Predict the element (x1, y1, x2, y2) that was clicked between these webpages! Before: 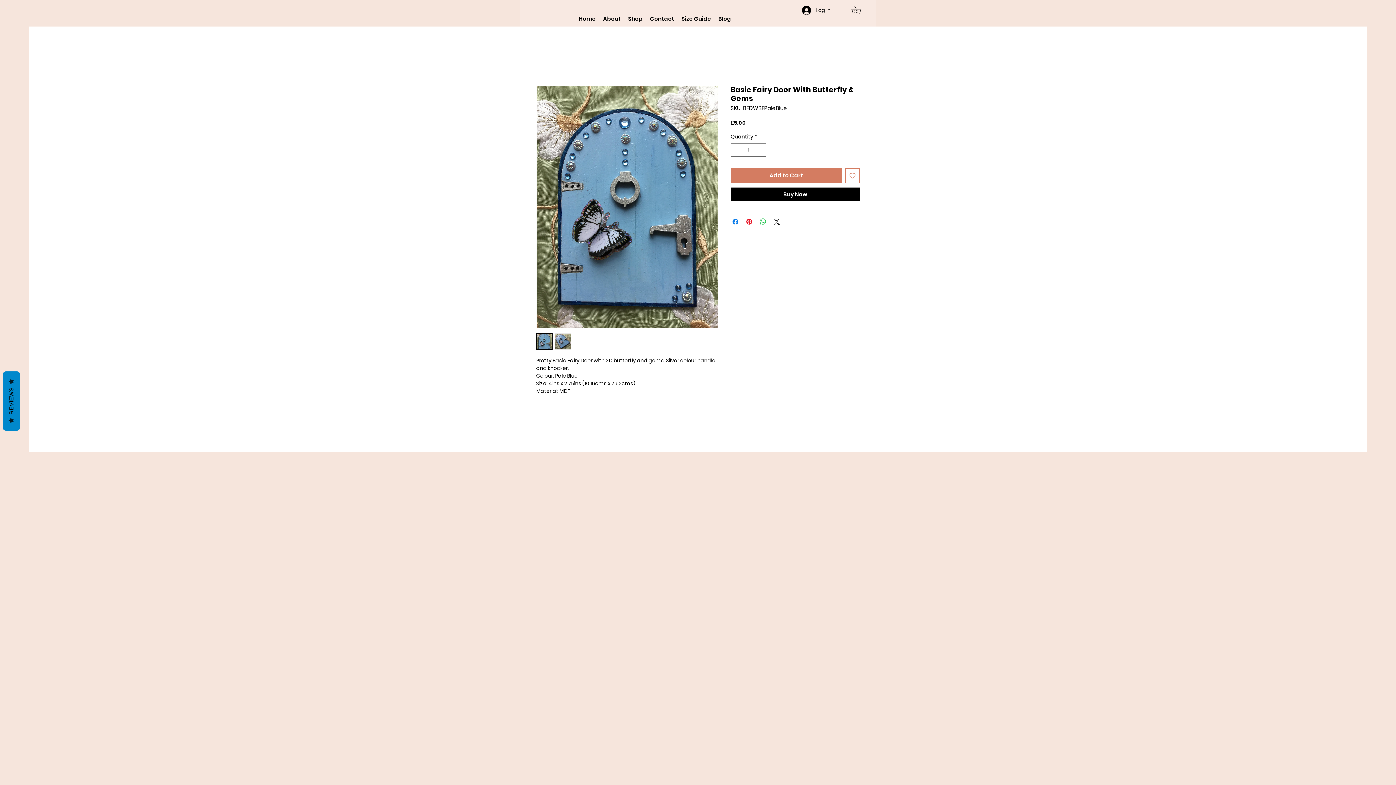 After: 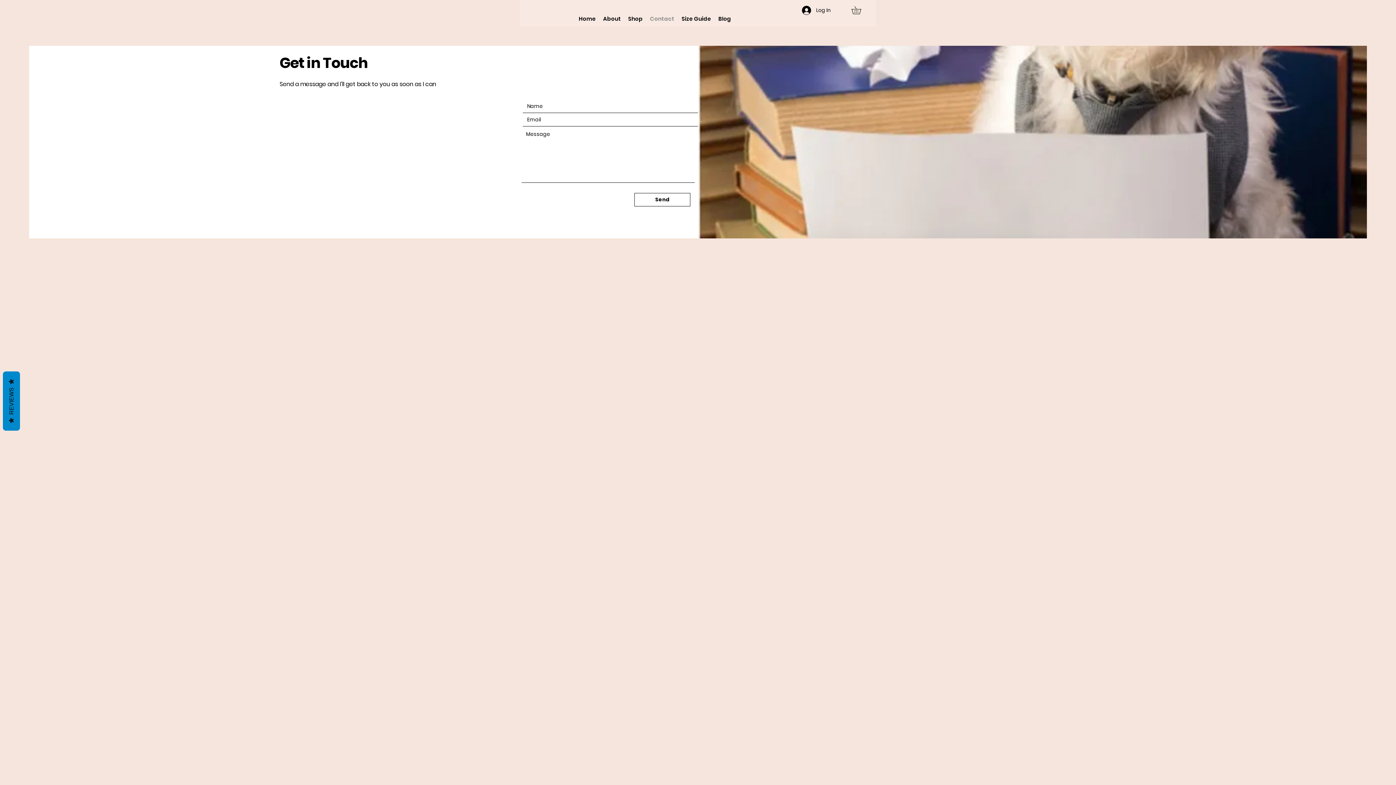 Action: bbox: (646, 14, 678, 23) label: Contact